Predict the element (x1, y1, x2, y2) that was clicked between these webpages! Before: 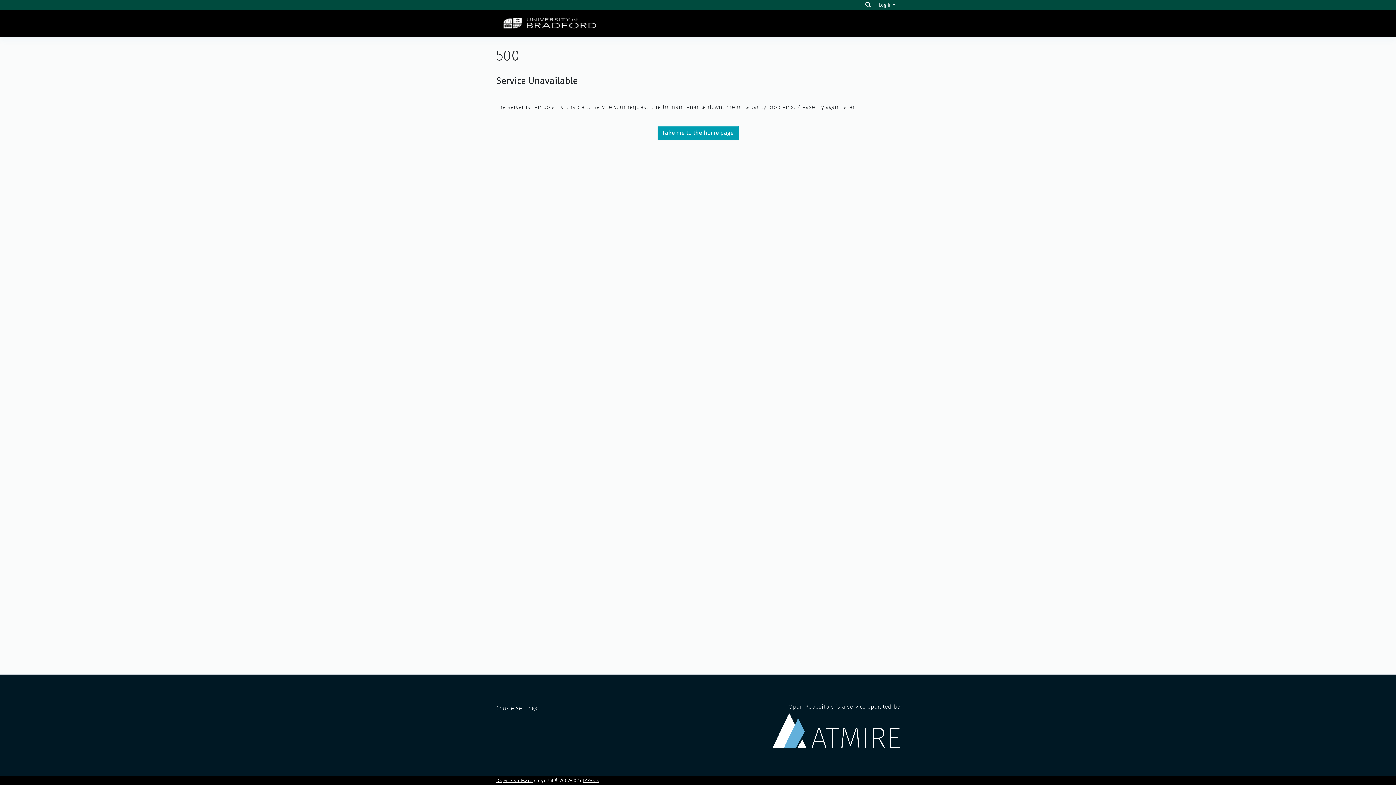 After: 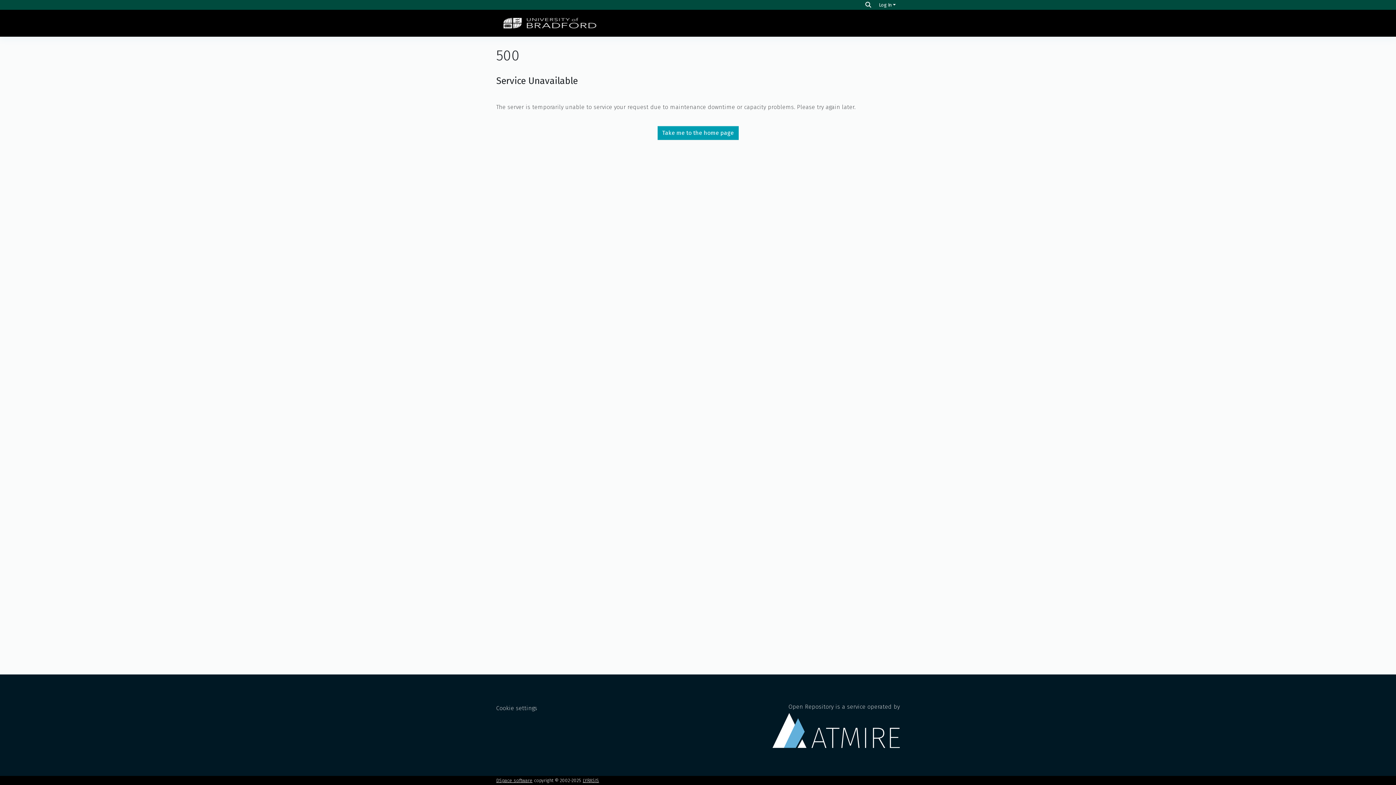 Action: bbox: (496, 14, 603, 32)